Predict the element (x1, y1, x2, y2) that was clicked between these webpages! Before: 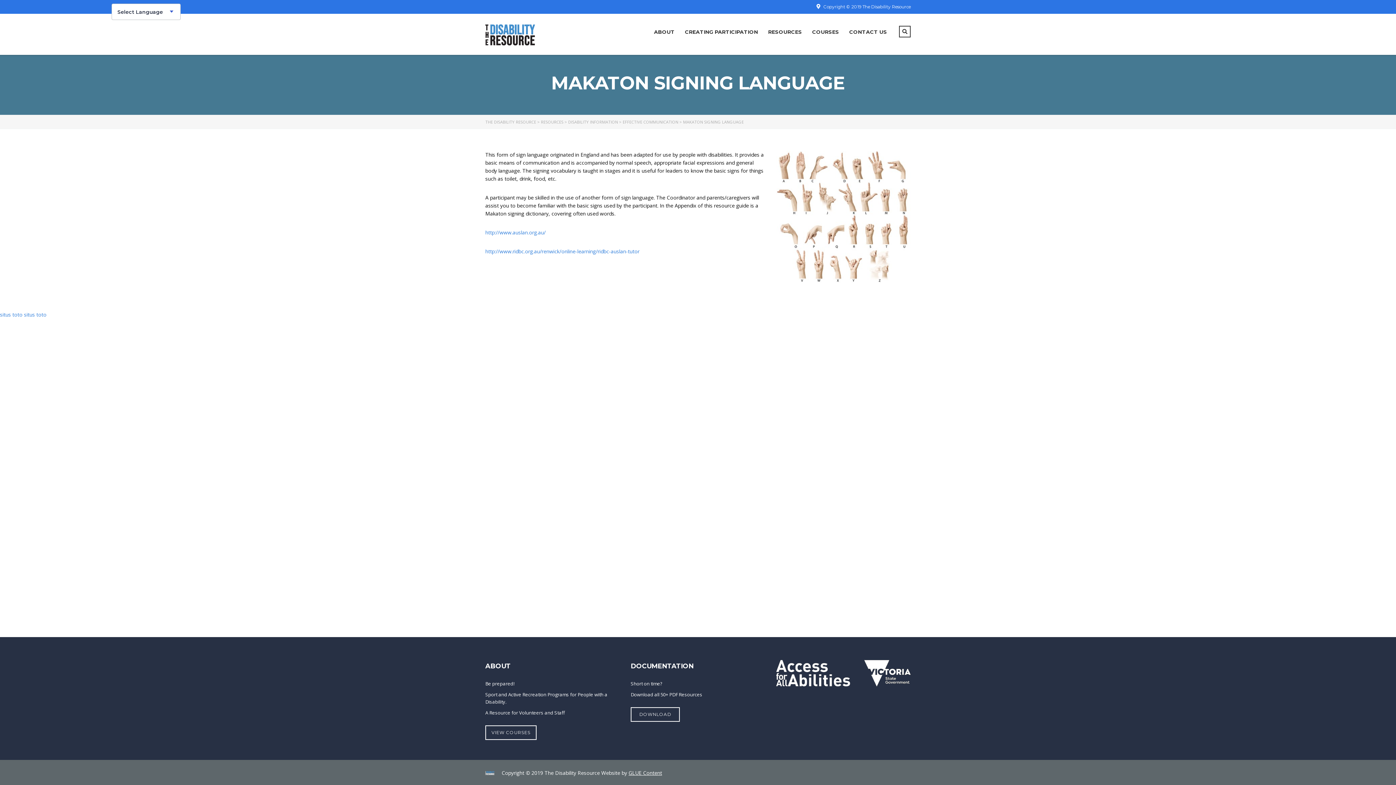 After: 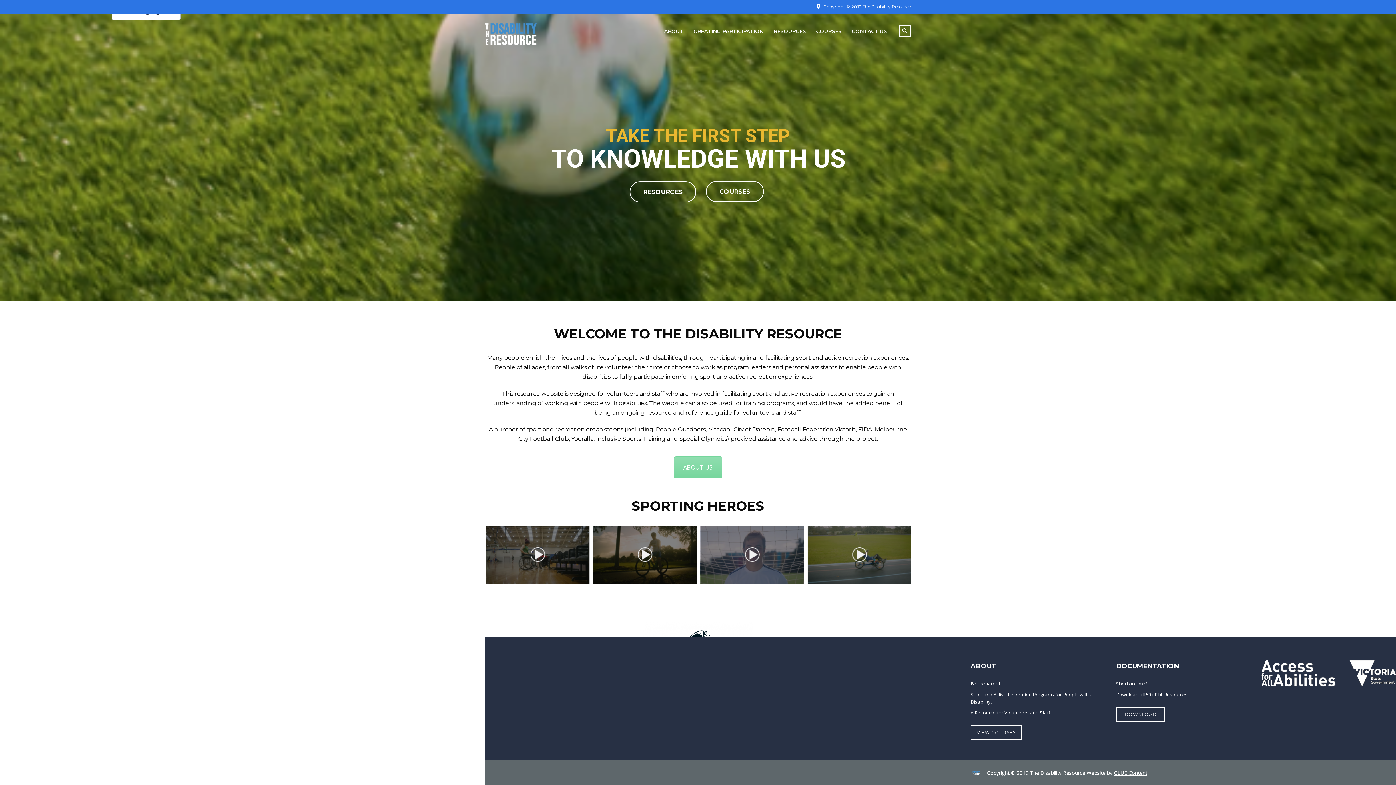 Action: bbox: (485, 24, 583, 45)